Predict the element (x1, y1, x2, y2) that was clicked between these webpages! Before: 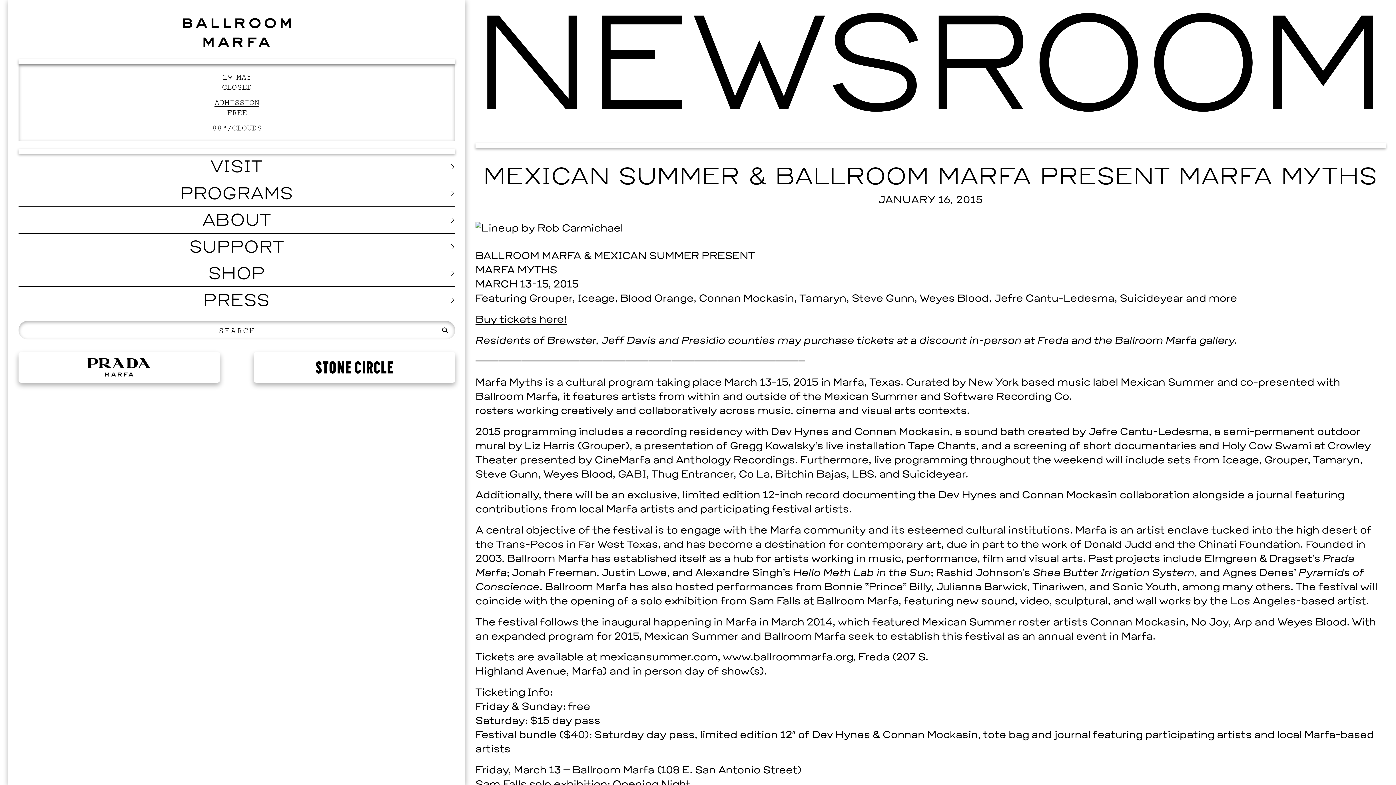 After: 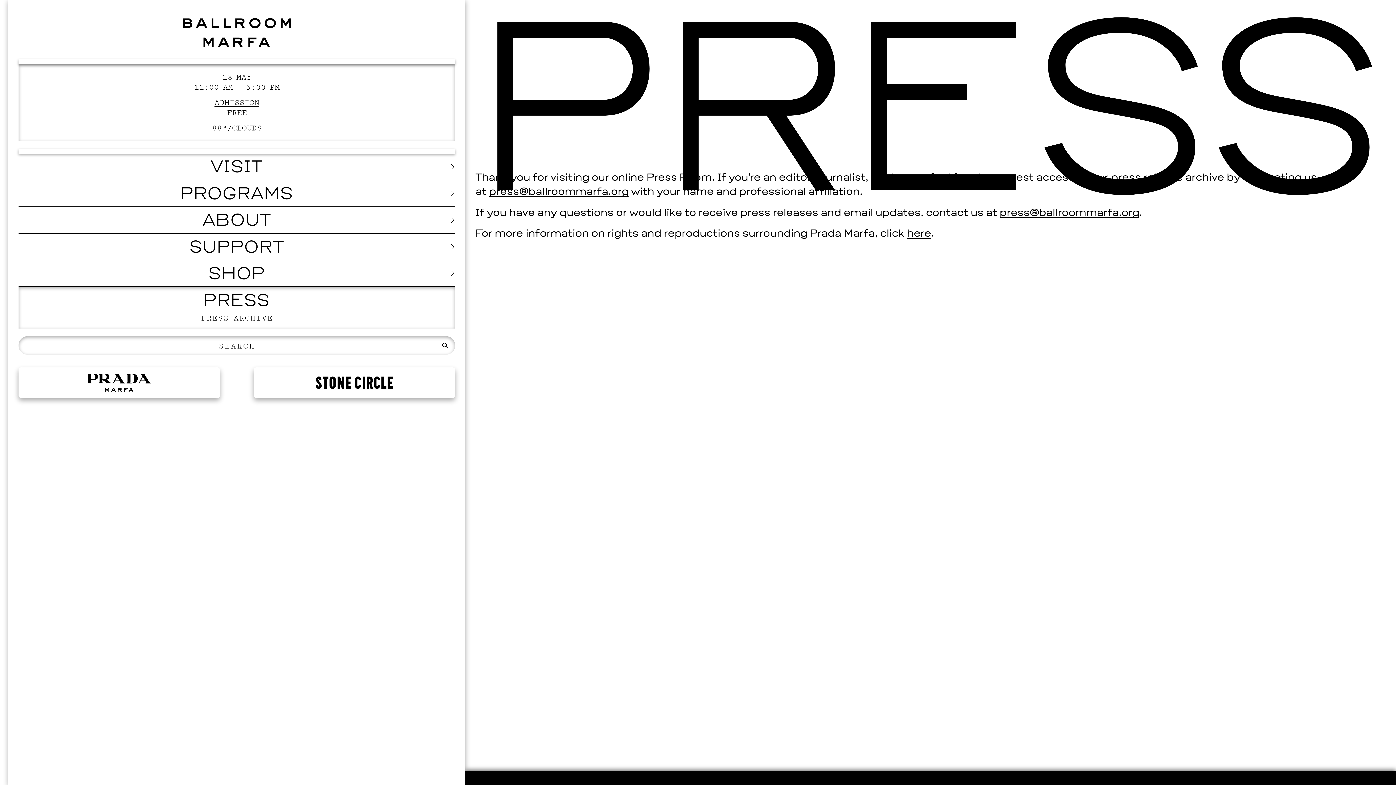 Action: label: PRESS bbox: (18, 287, 455, 313)